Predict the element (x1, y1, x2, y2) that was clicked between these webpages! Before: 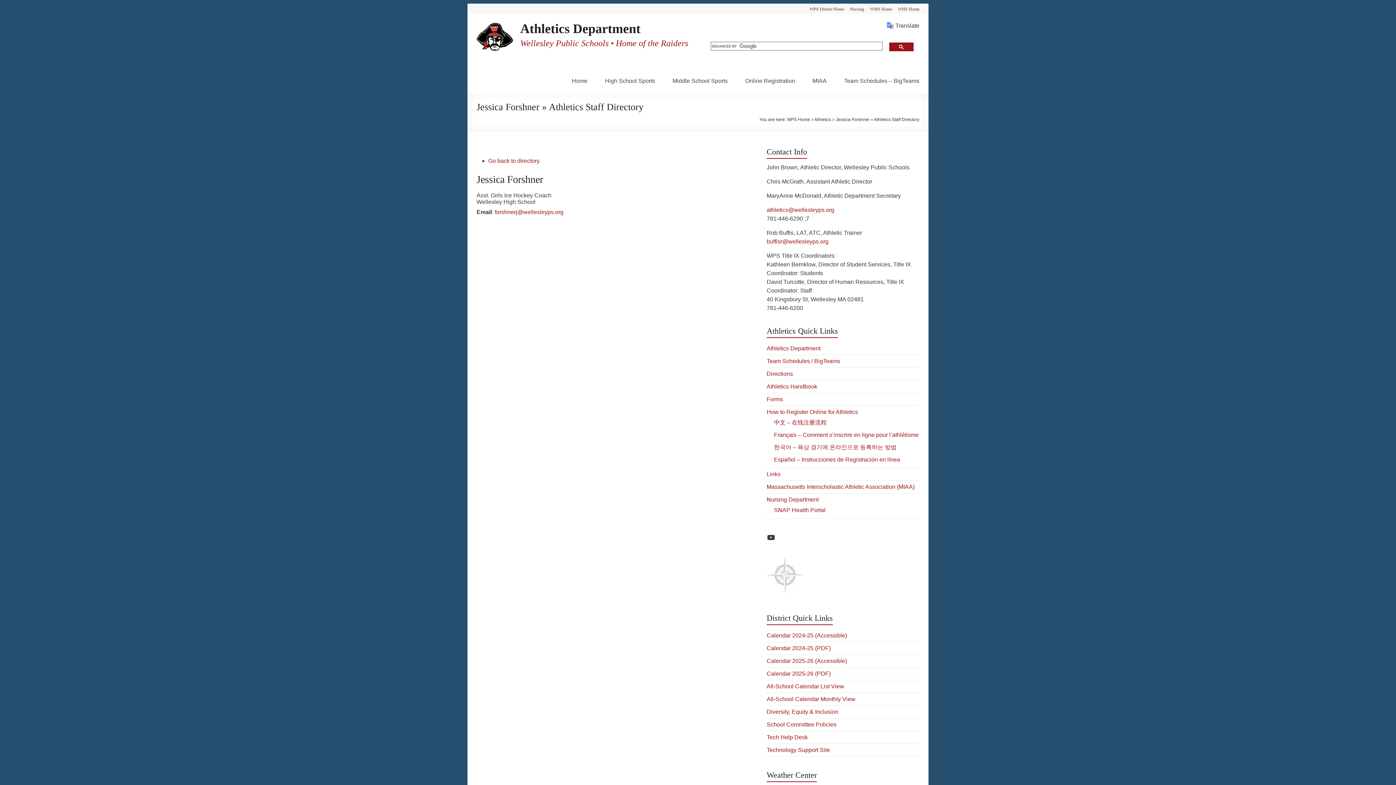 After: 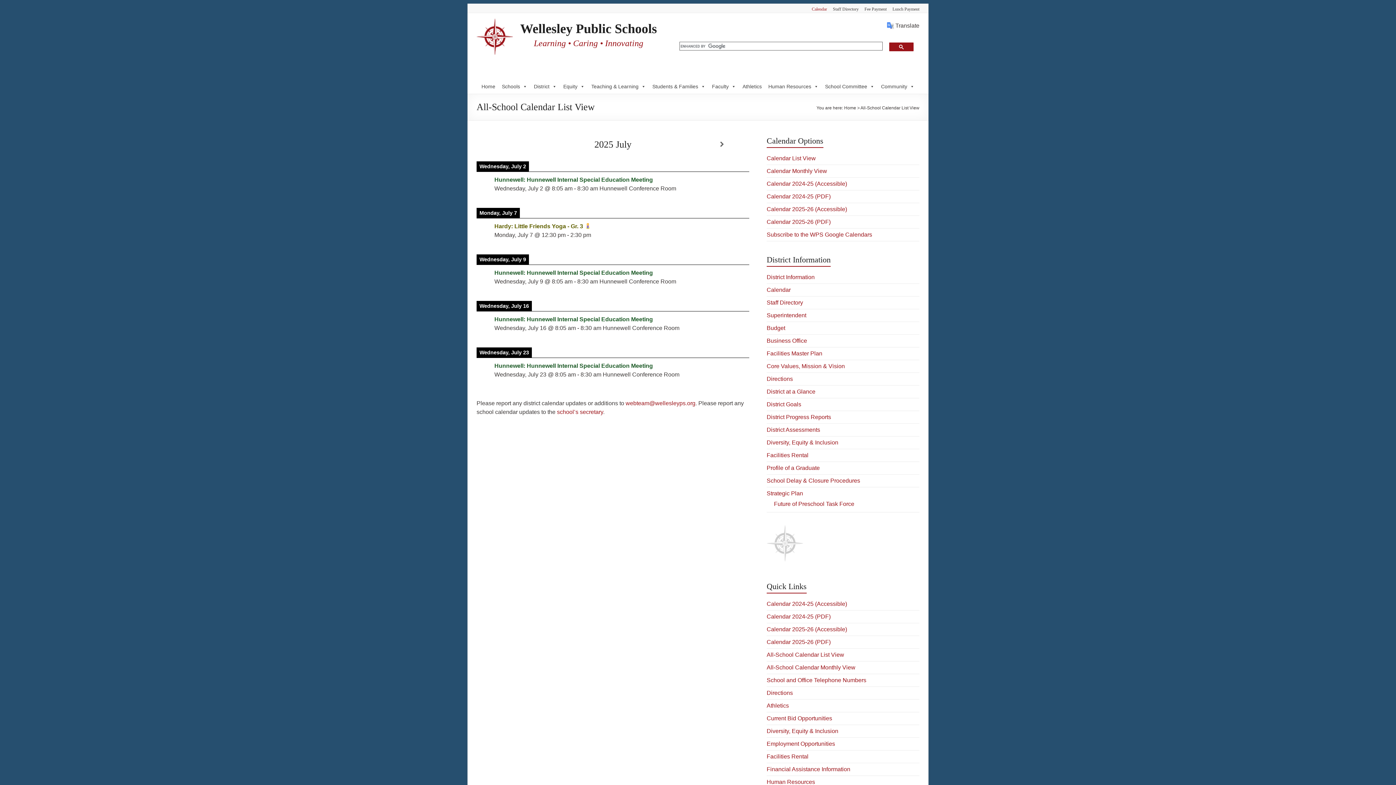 Action: bbox: (766, 683, 844, 689) label: All-School Calendar List View